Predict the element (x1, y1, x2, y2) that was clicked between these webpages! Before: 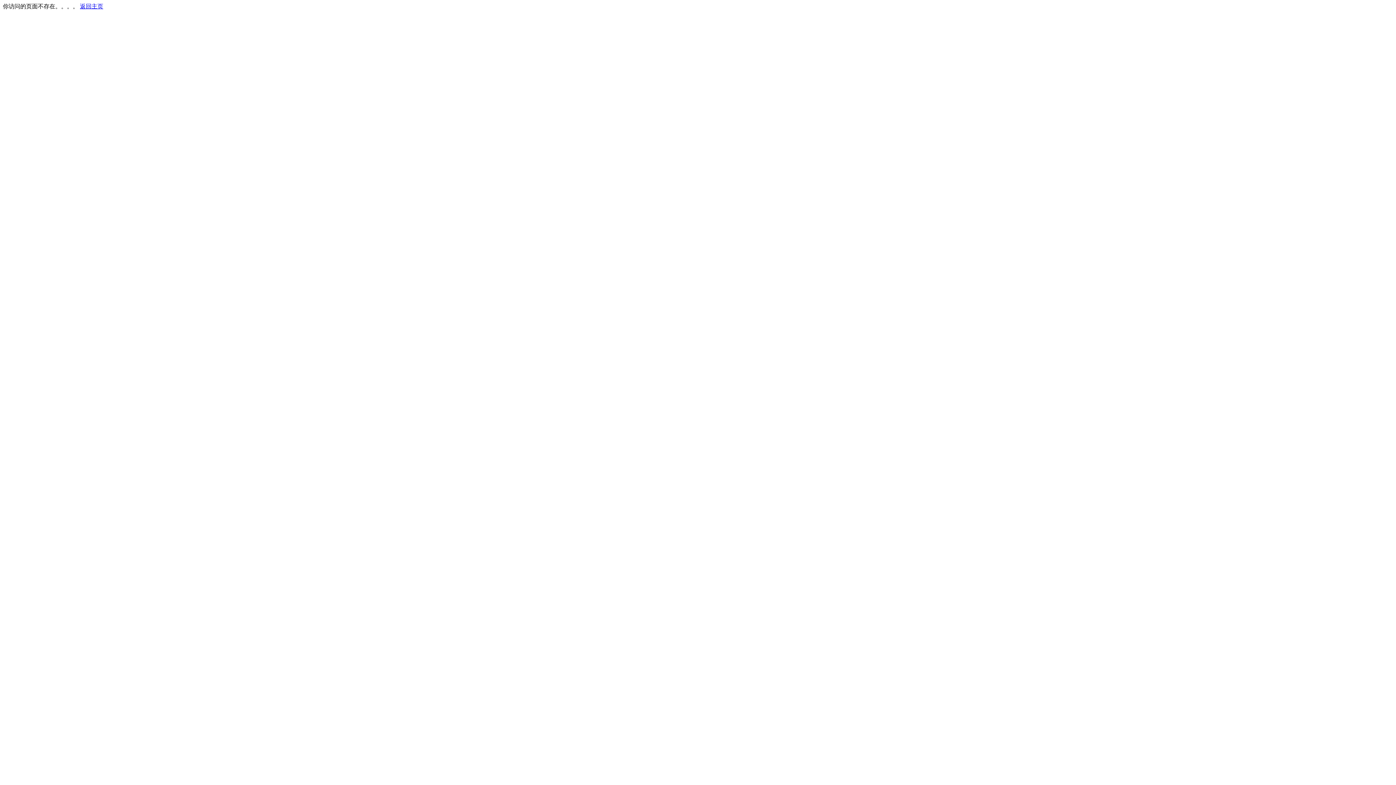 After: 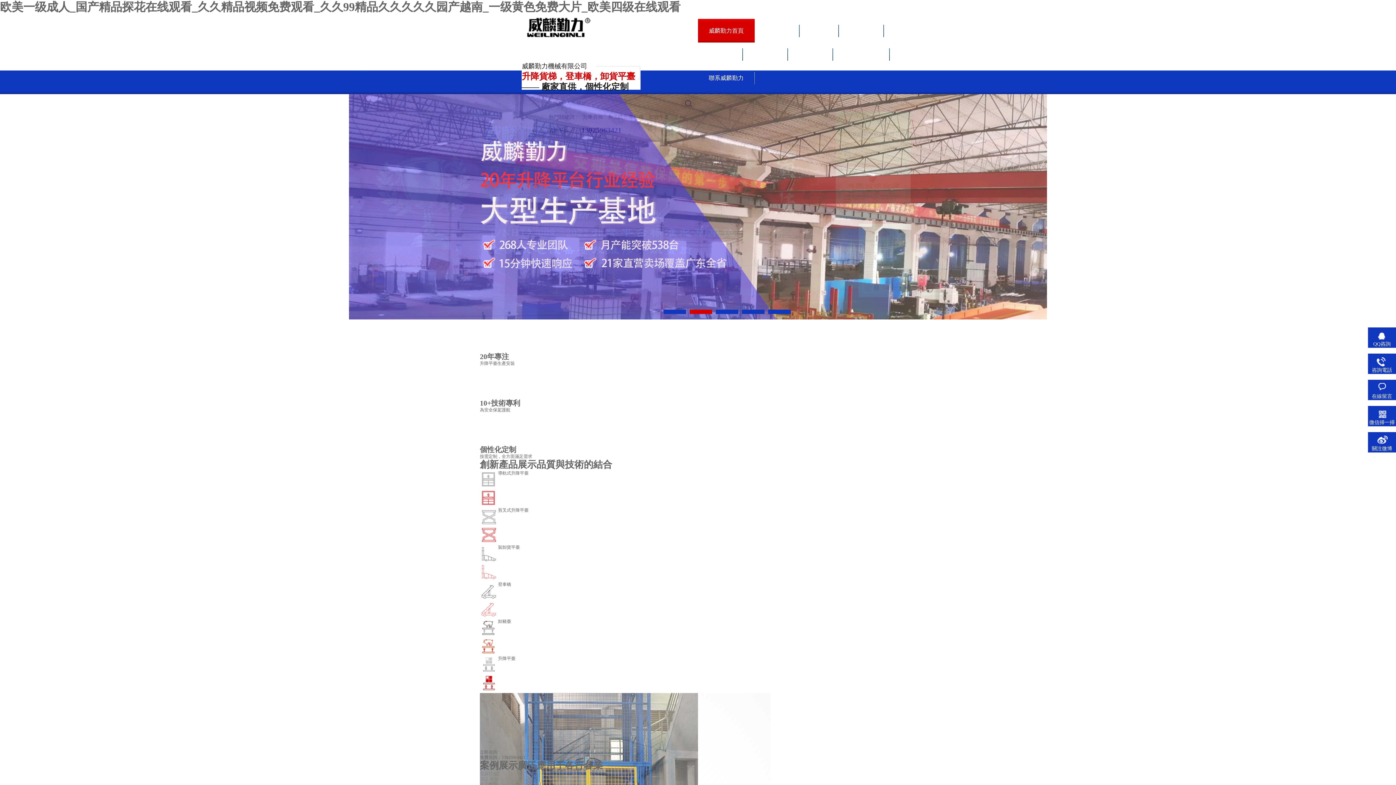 Action: label: 返回主页 bbox: (80, 3, 103, 9)